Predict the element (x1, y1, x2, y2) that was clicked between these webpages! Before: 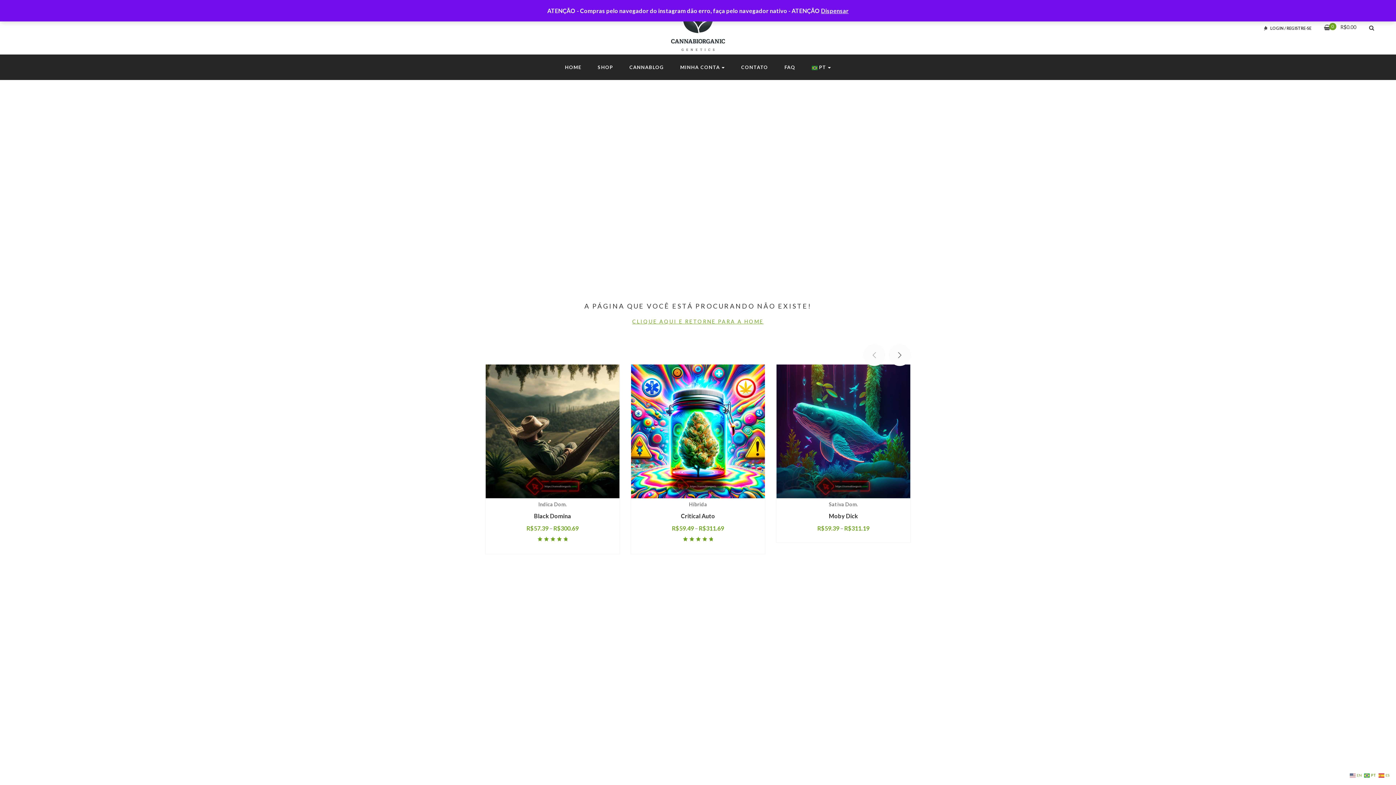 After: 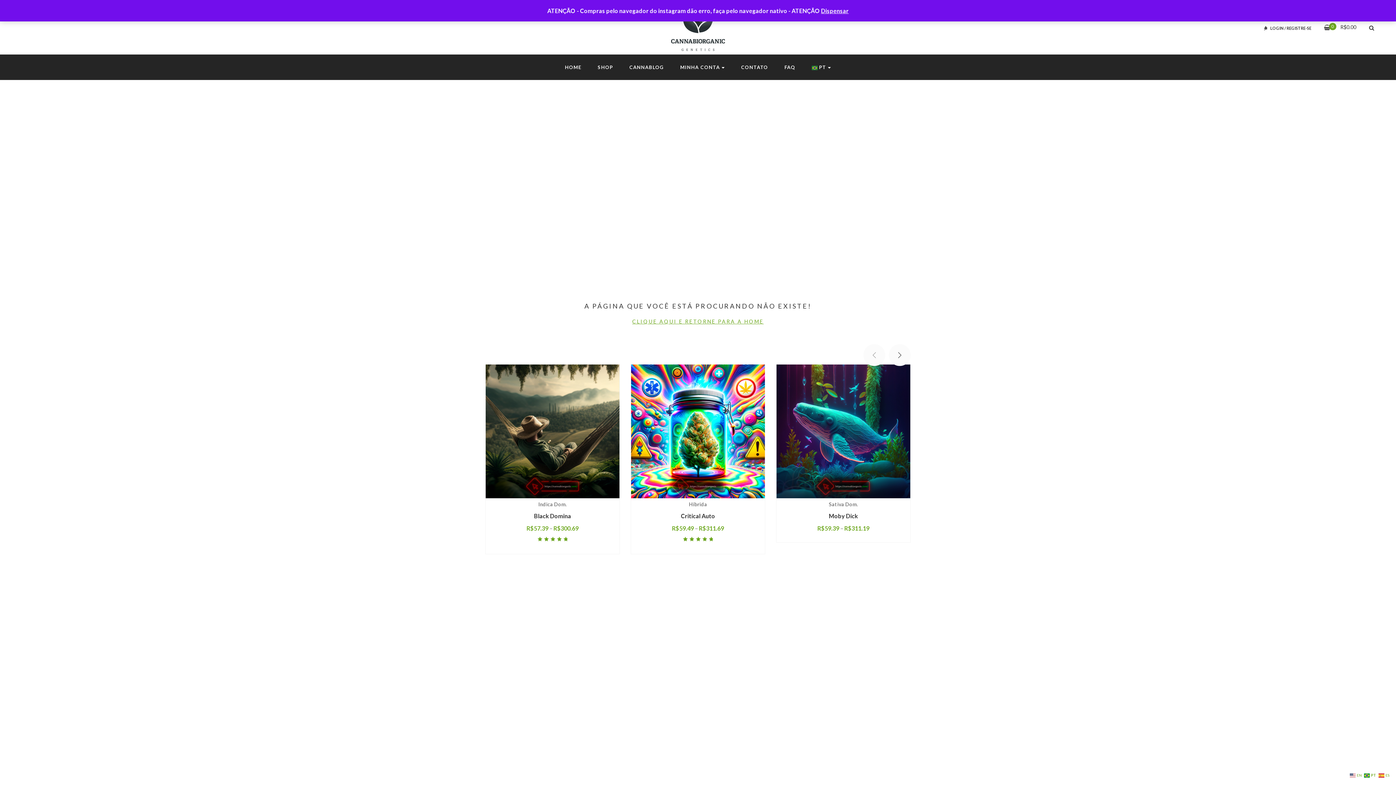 Action: label:  PT bbox: (1364, 771, 1377, 778)